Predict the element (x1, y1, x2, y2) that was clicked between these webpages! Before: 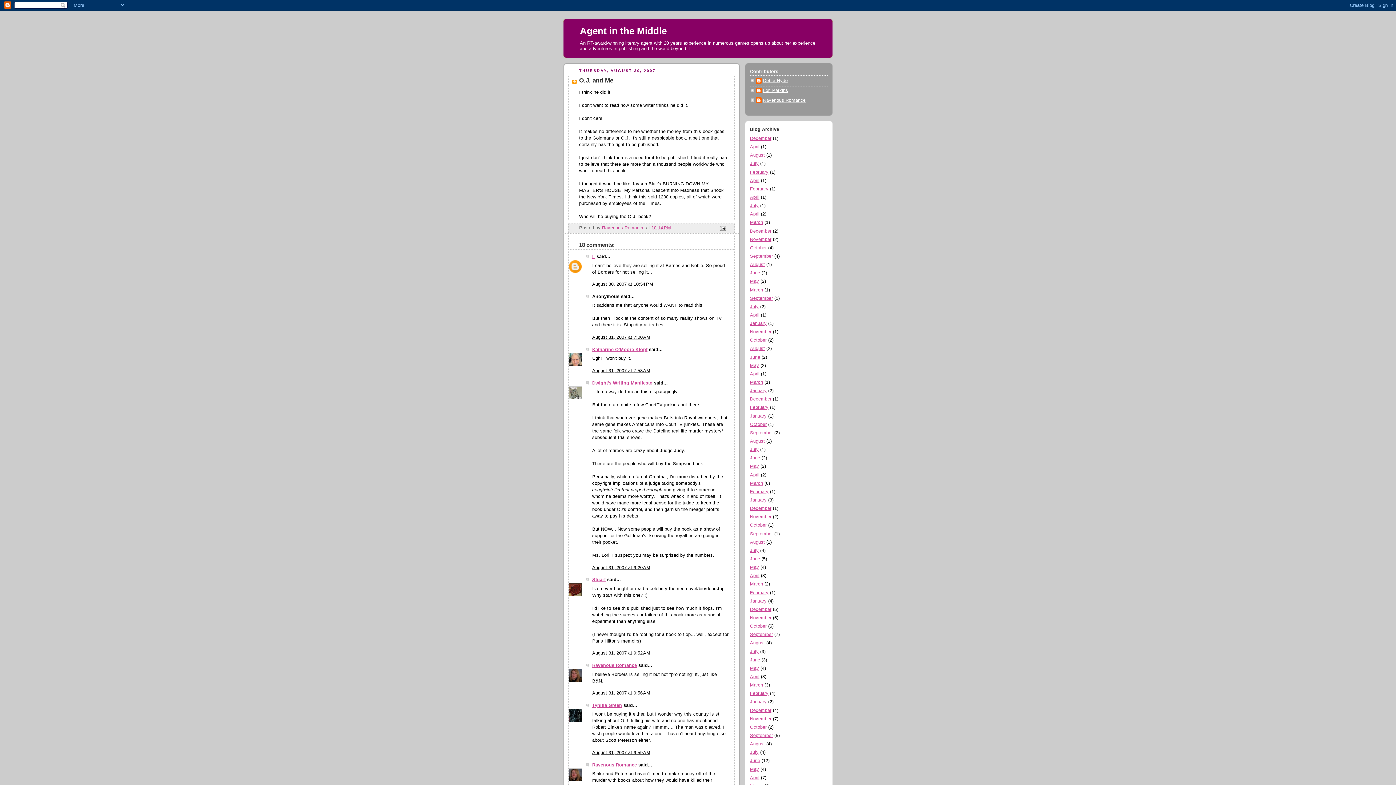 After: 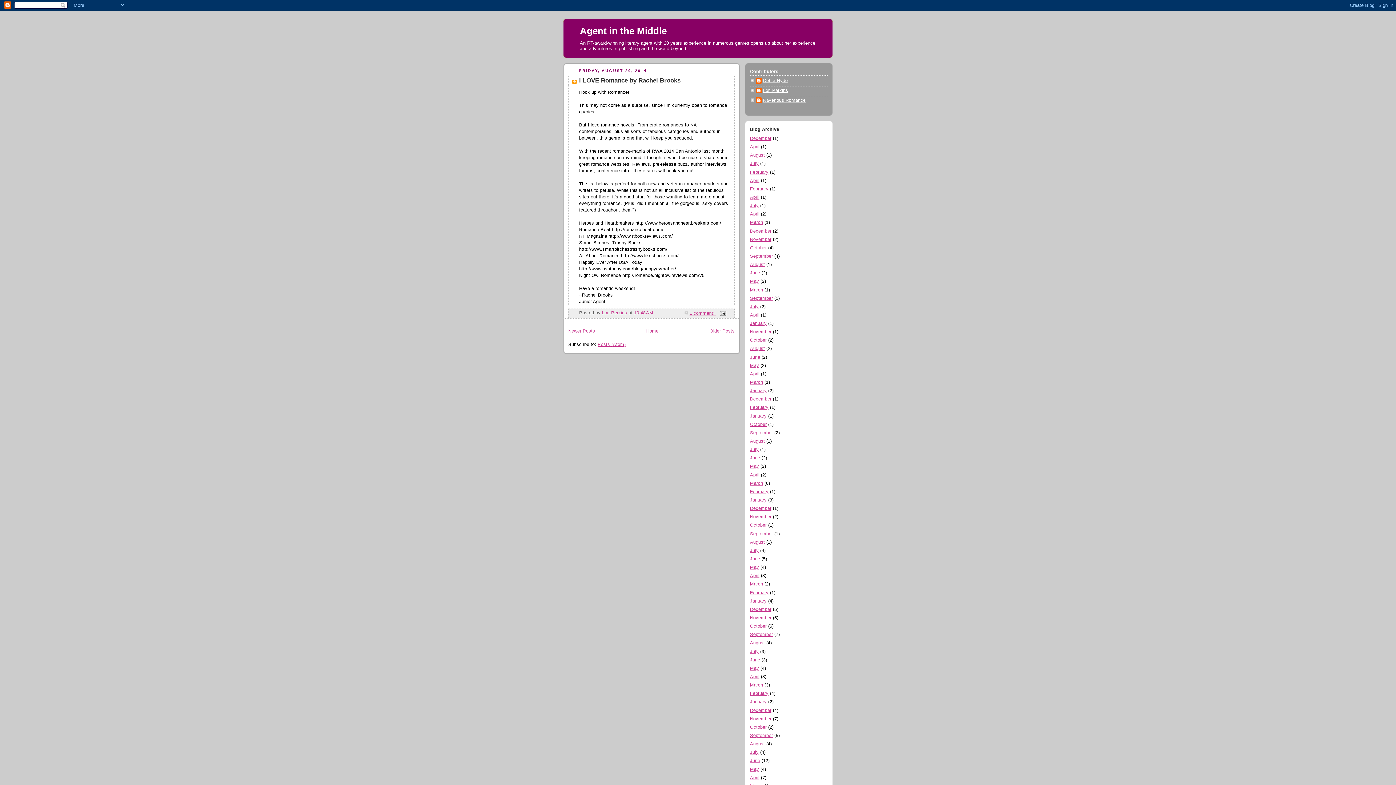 Action: bbox: (750, 262, 765, 267) label: August